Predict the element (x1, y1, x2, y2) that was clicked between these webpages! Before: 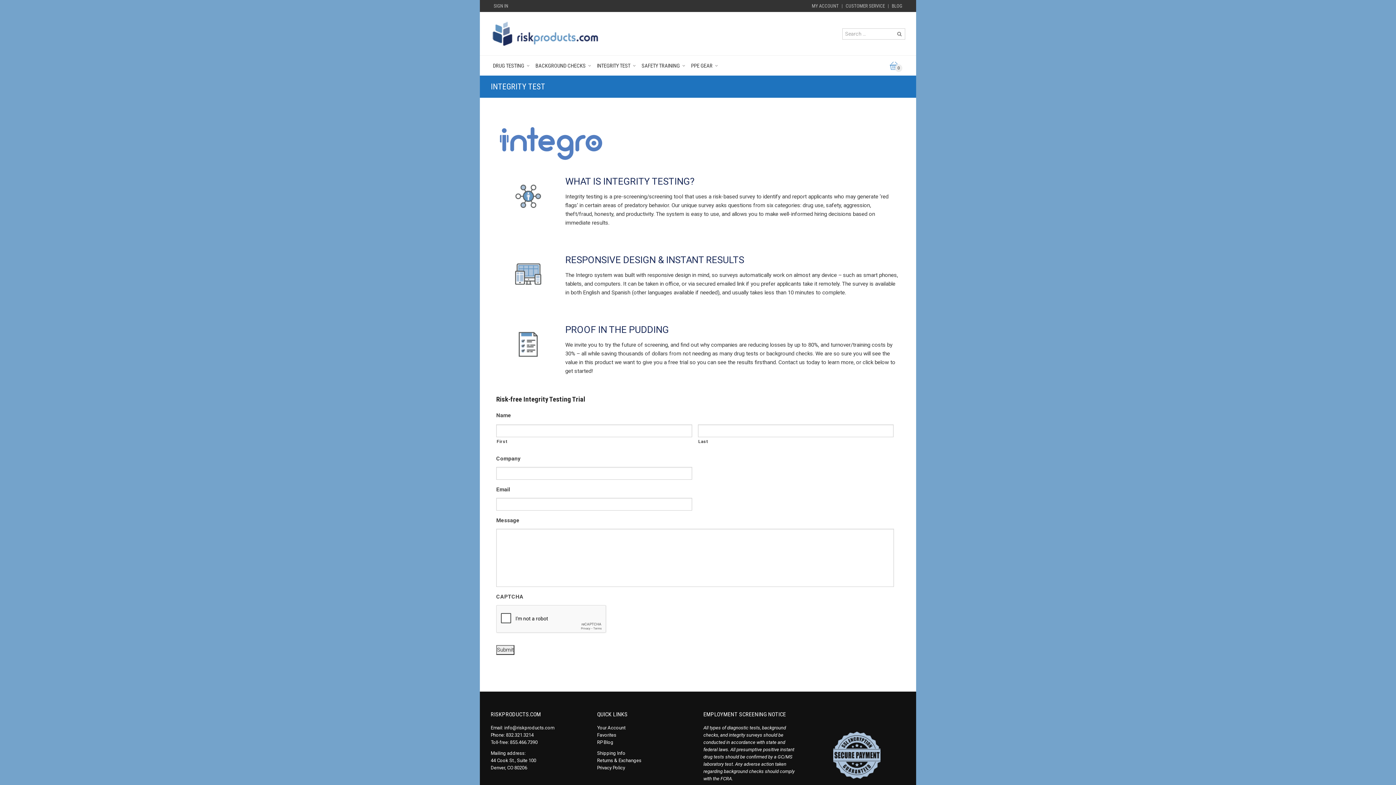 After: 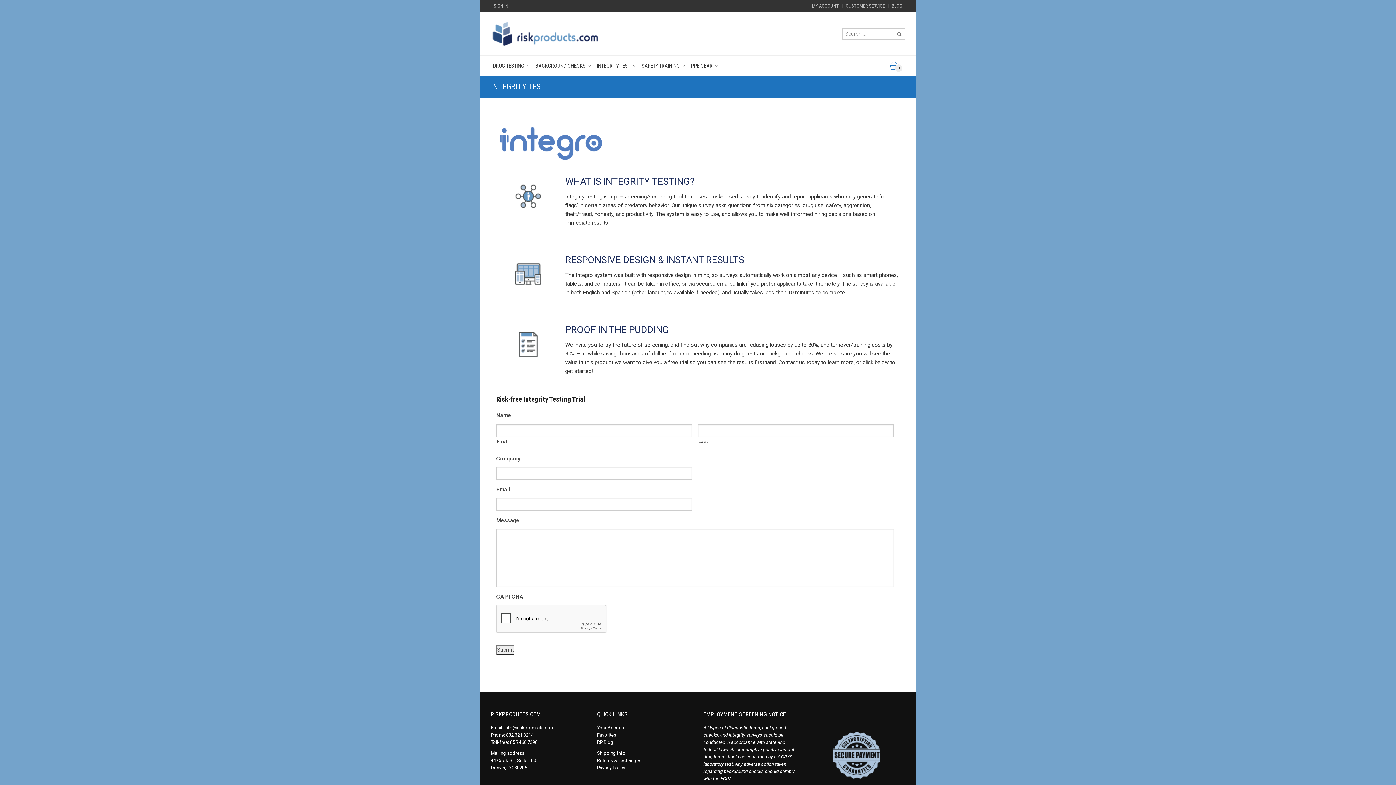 Action: bbox: (597, 57, 636, 74) label: INTEGRITY TEST